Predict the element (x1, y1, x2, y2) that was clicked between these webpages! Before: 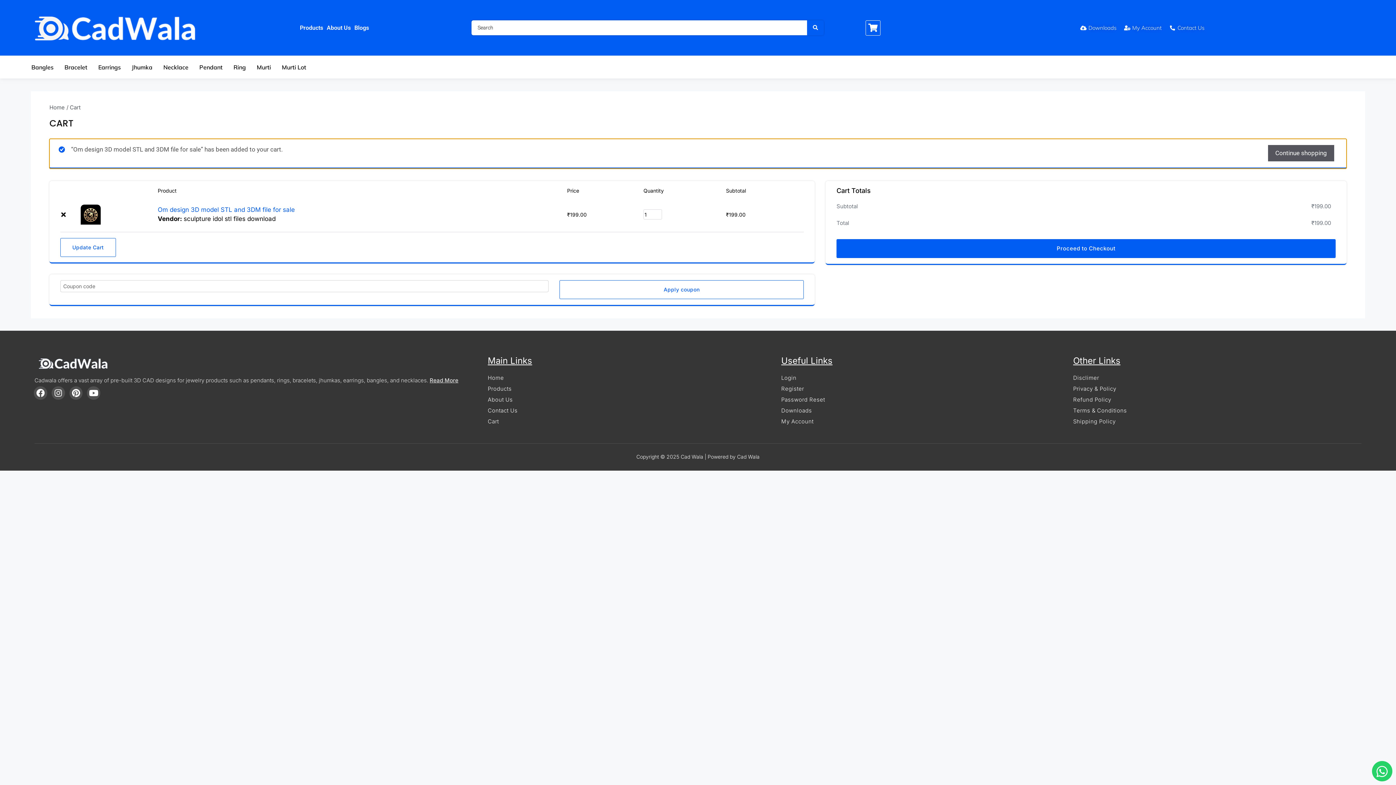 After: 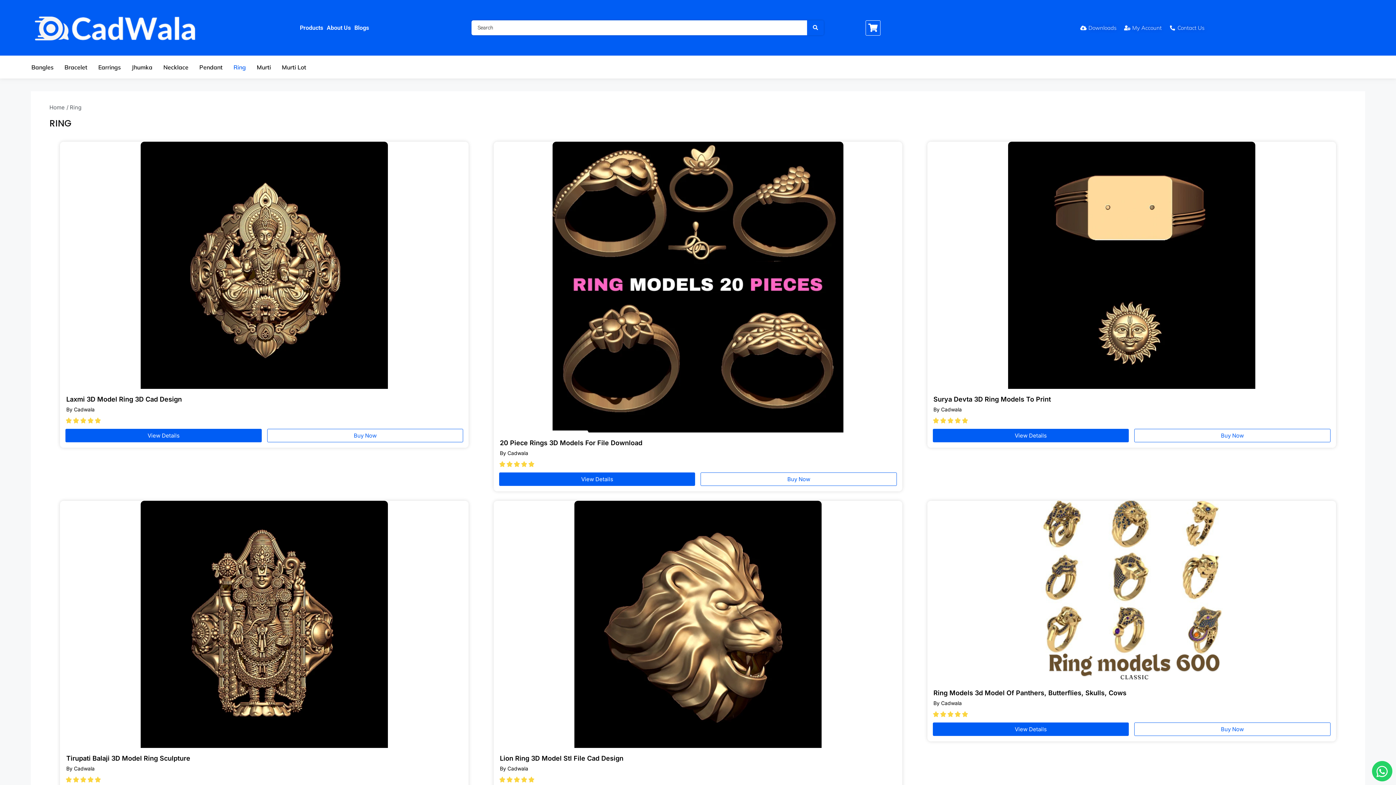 Action: label: Ring bbox: (228, 58, 251, 75)